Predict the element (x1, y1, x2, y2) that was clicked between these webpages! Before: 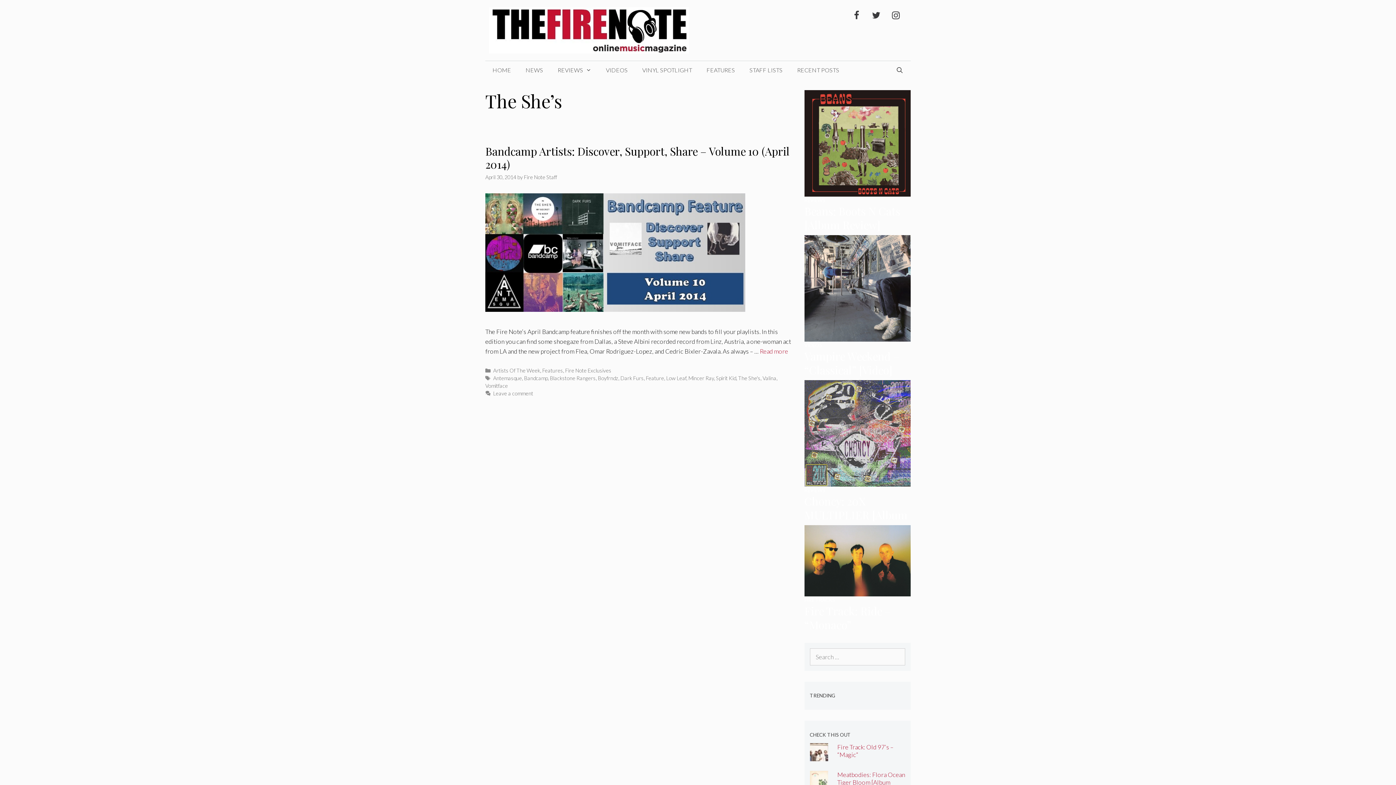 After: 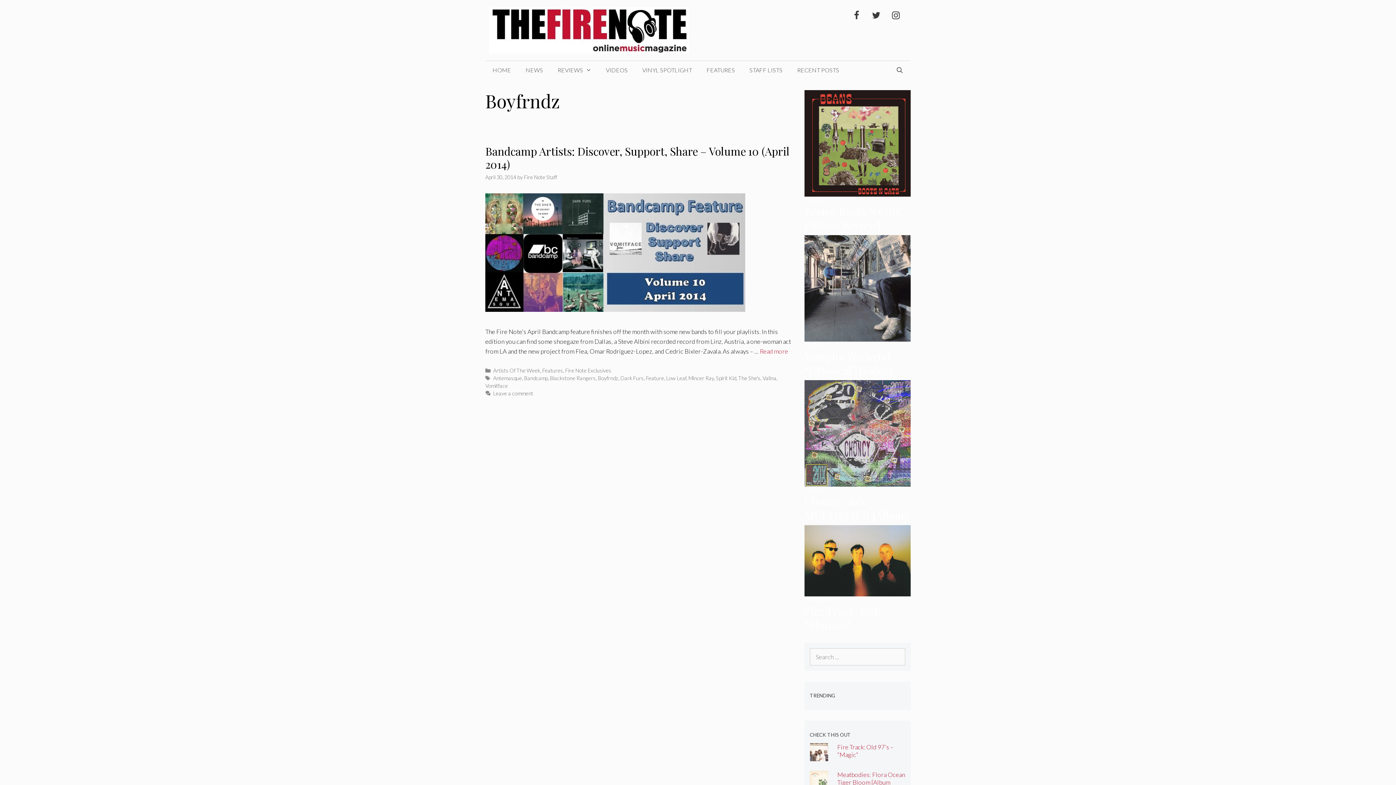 Action: label: Boyfrndz bbox: (598, 375, 618, 381)